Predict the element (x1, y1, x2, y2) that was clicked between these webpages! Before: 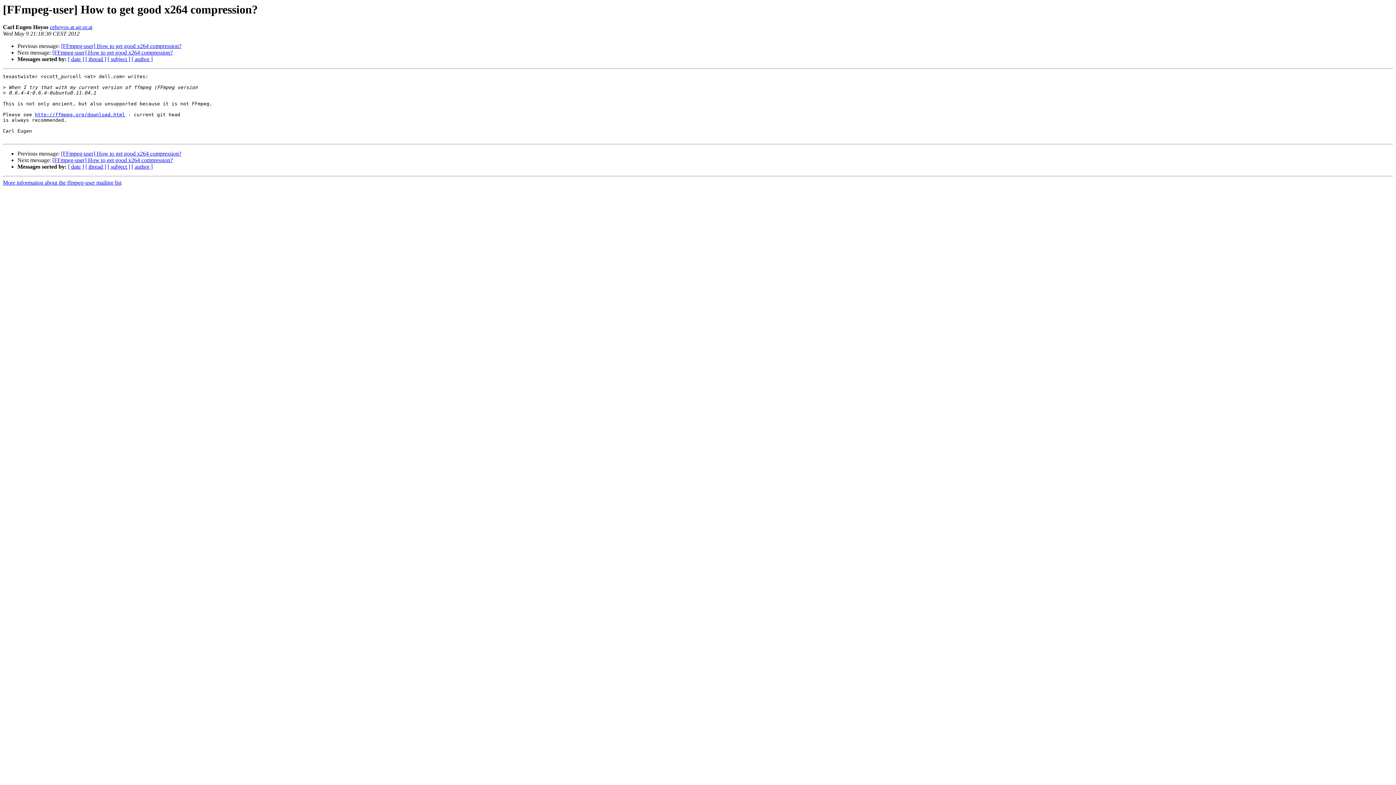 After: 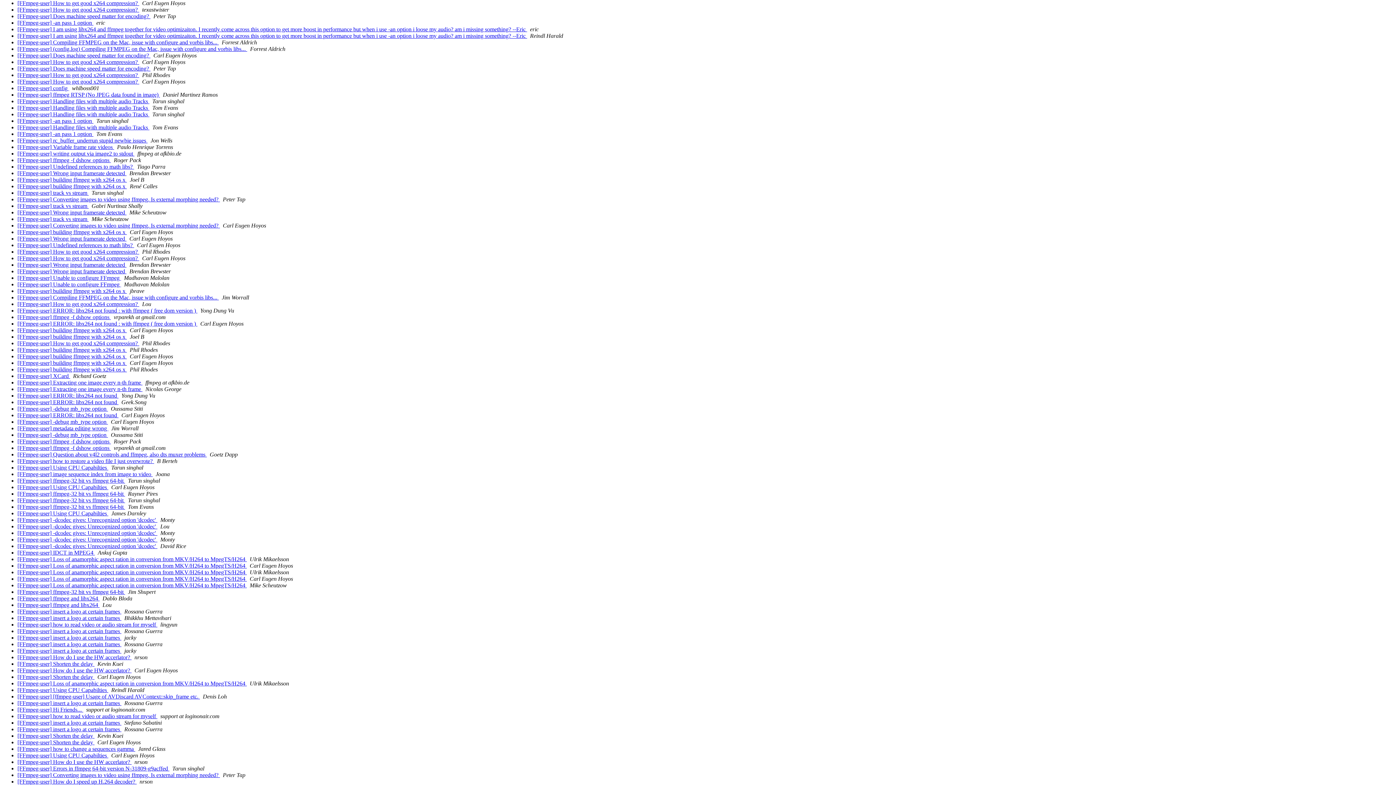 Action: label: [ date ] bbox: (68, 56, 84, 62)